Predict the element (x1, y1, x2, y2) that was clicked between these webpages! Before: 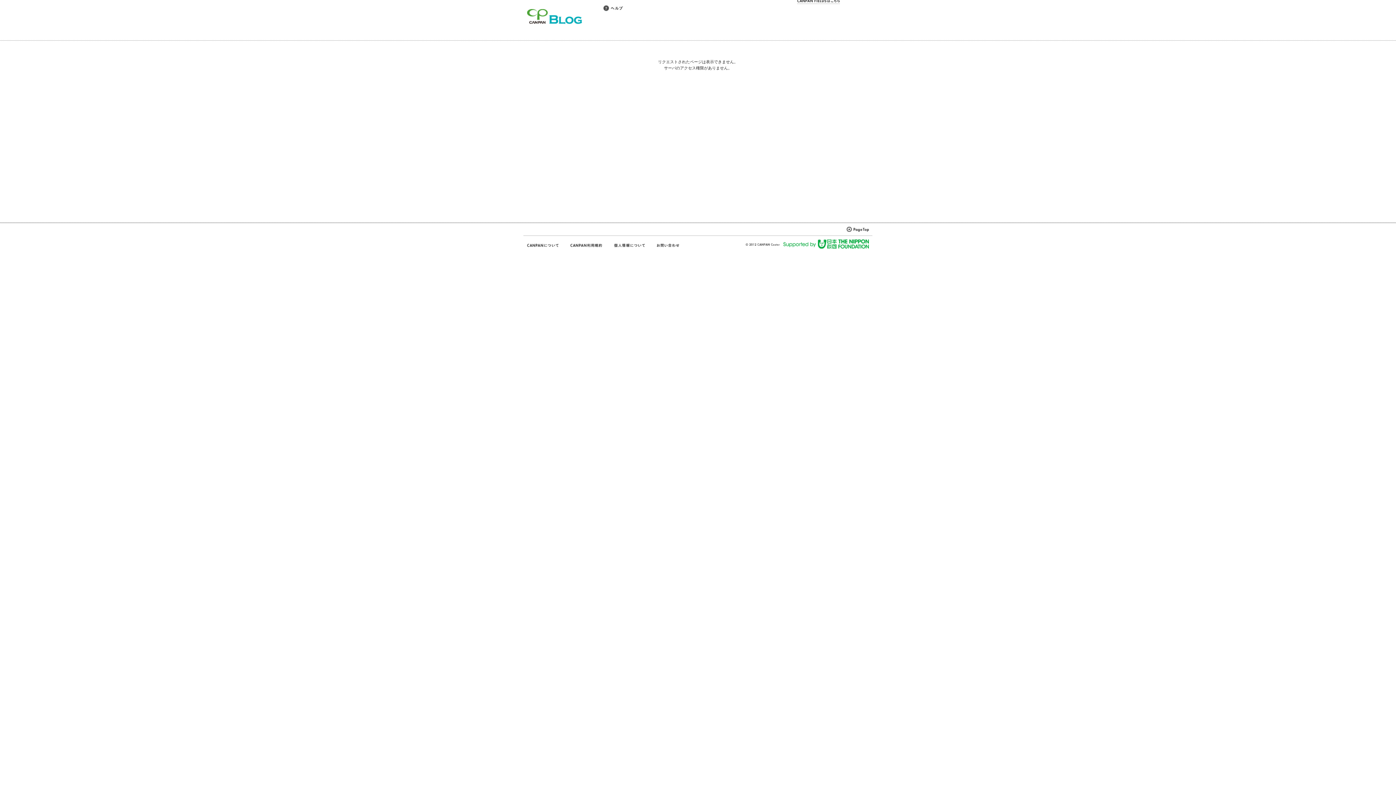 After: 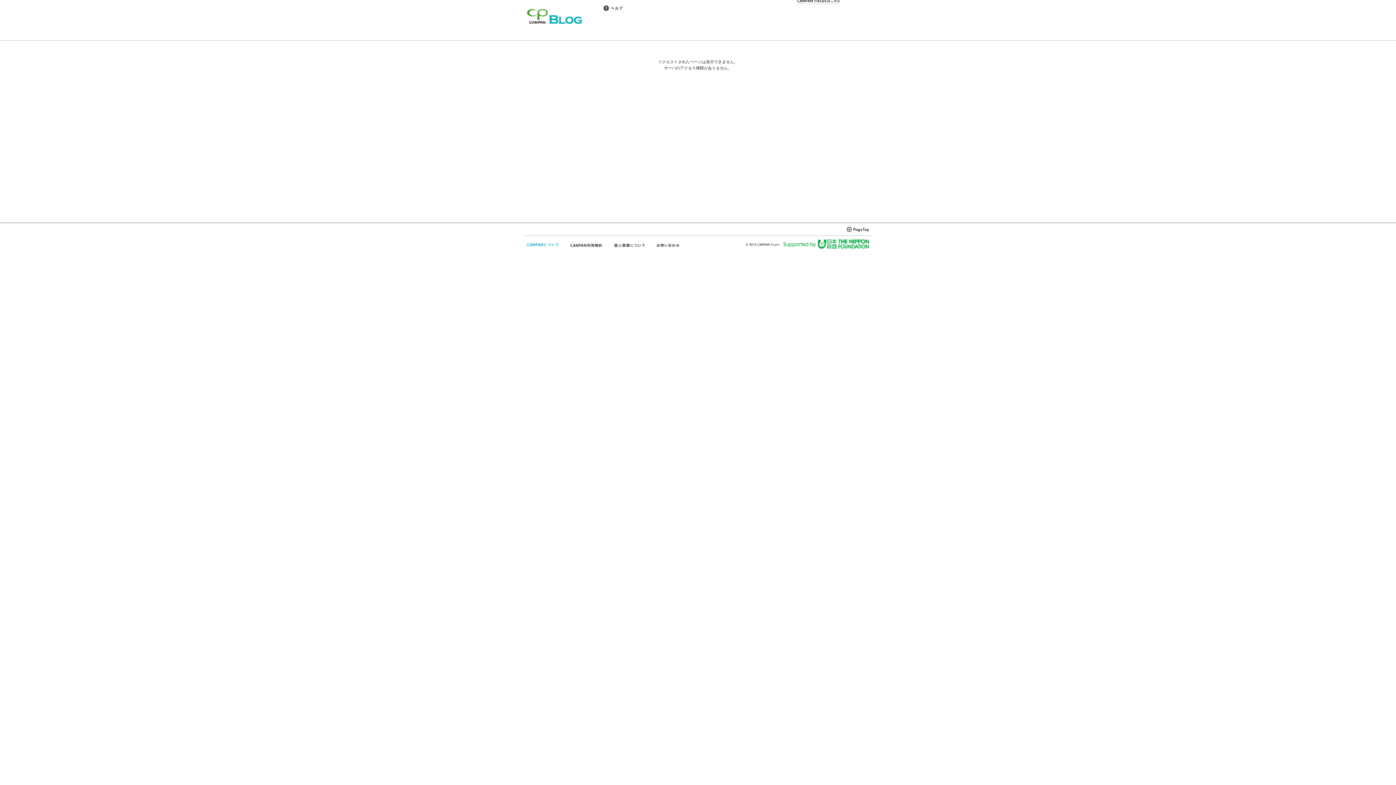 Action: bbox: (527, 242, 559, 248)